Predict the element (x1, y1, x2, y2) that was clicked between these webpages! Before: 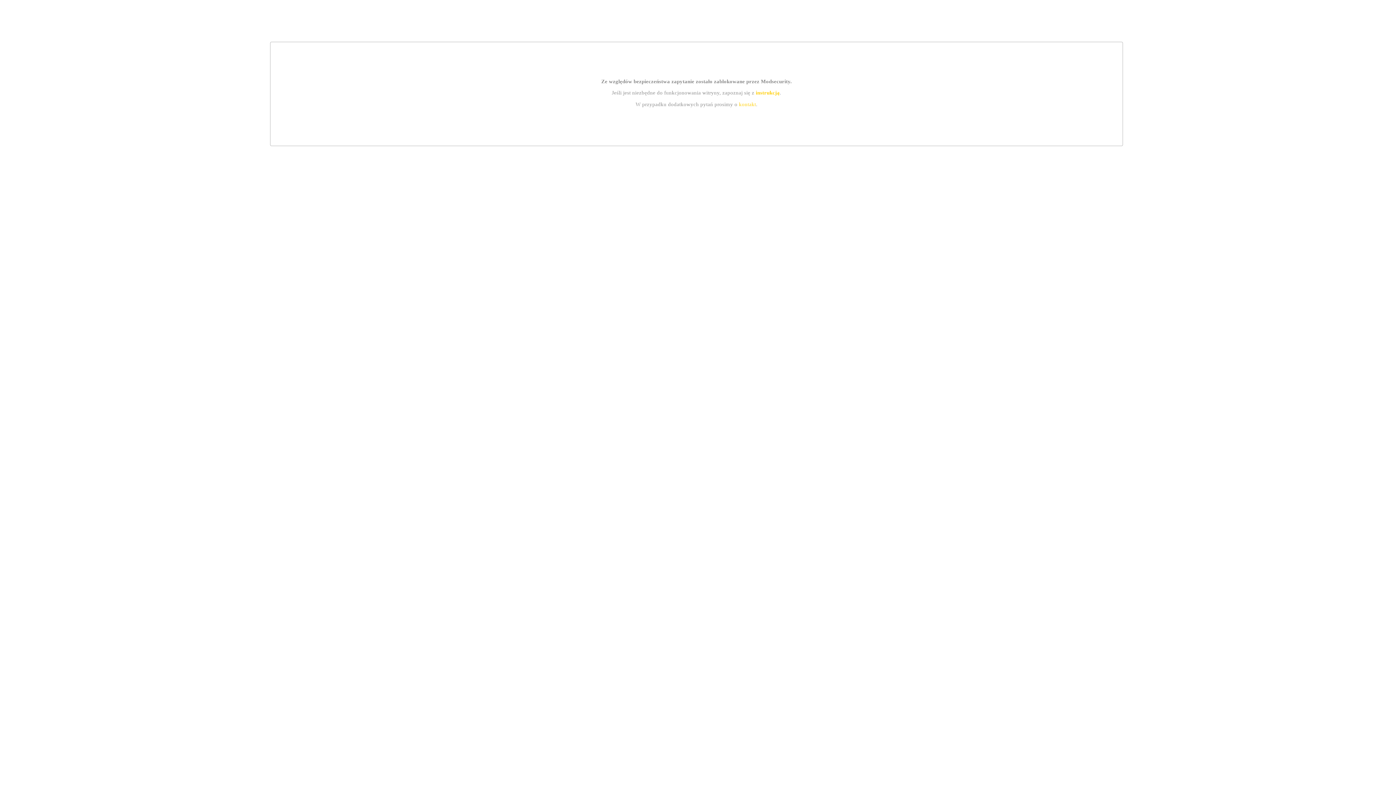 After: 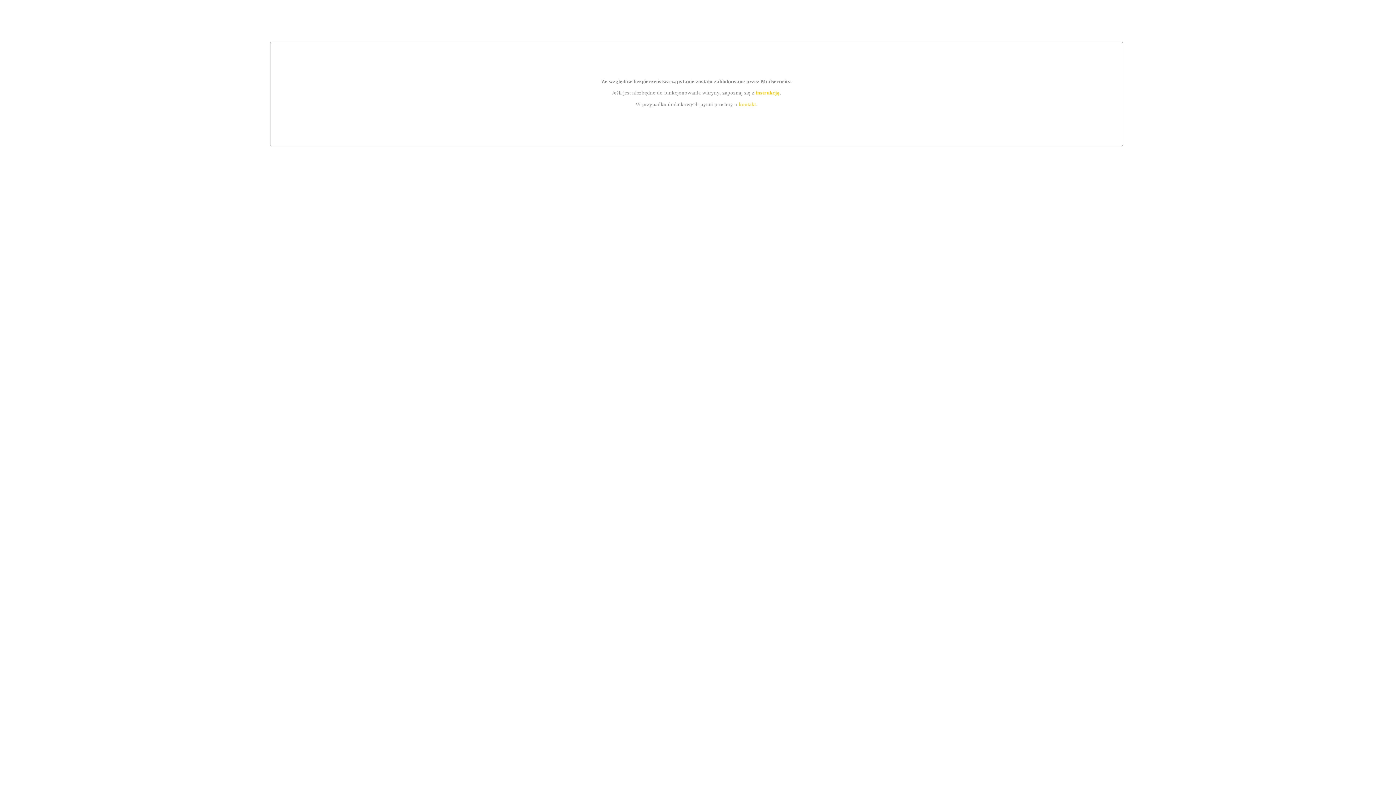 Action: bbox: (755, 89, 779, 95) label: instrukcją